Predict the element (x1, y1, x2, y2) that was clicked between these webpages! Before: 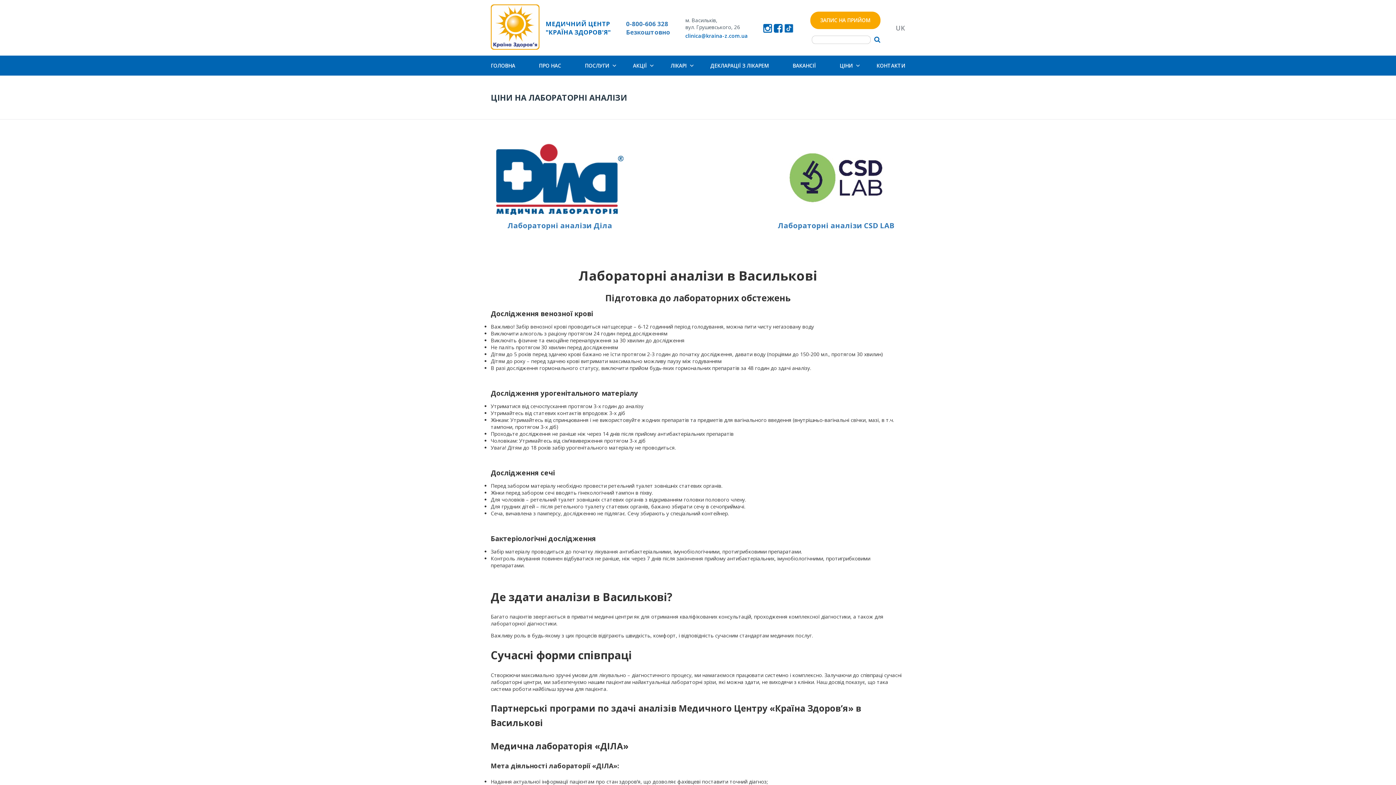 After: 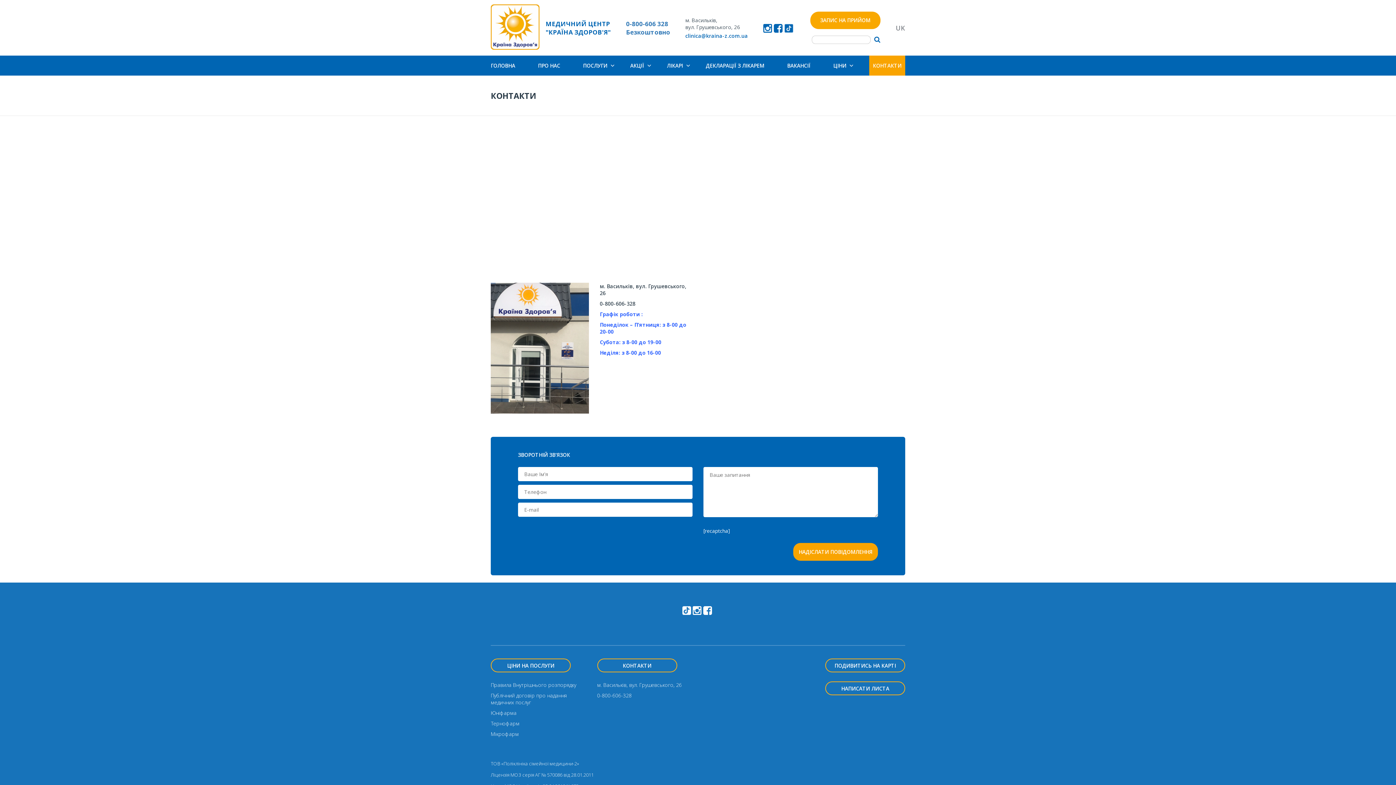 Action: bbox: (876, 62, 905, 69) label: КОНТАКТИ